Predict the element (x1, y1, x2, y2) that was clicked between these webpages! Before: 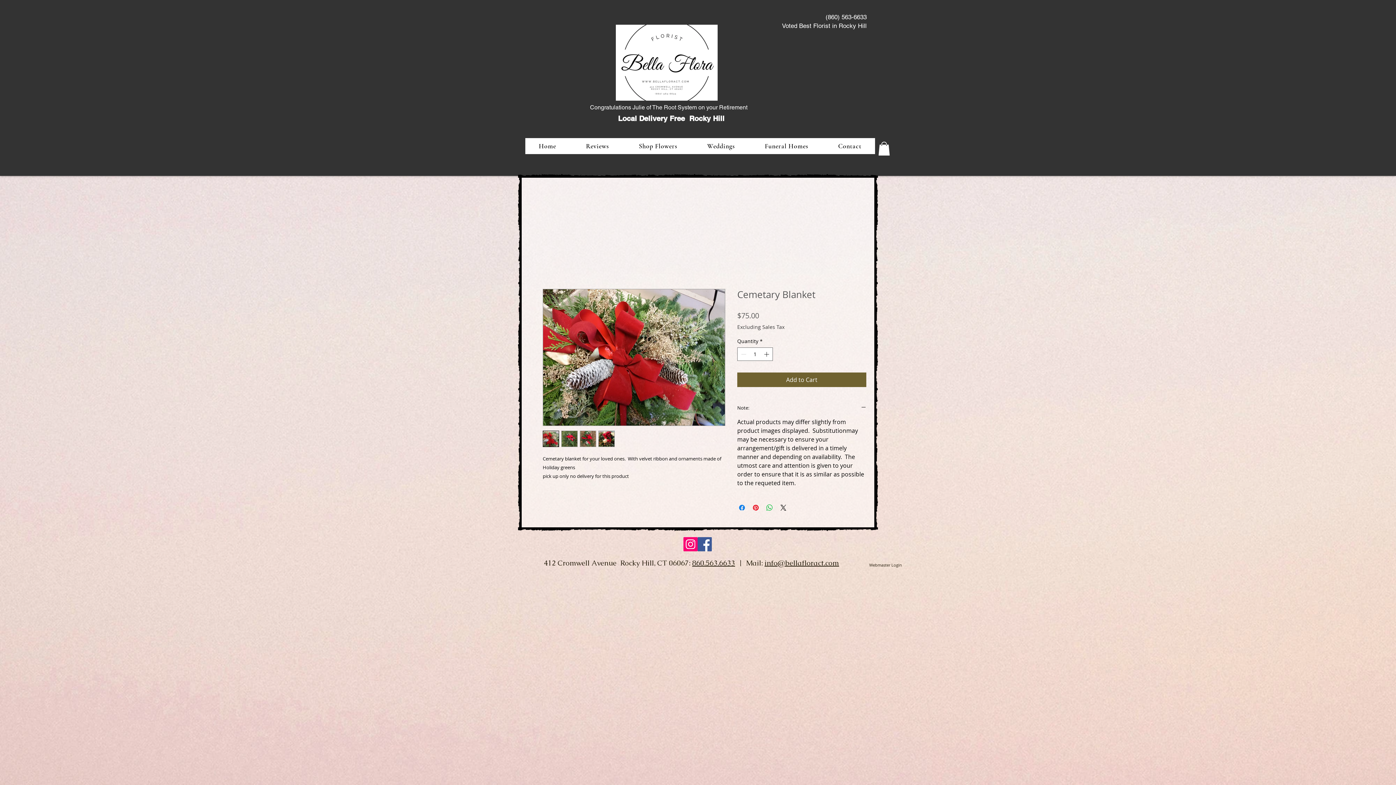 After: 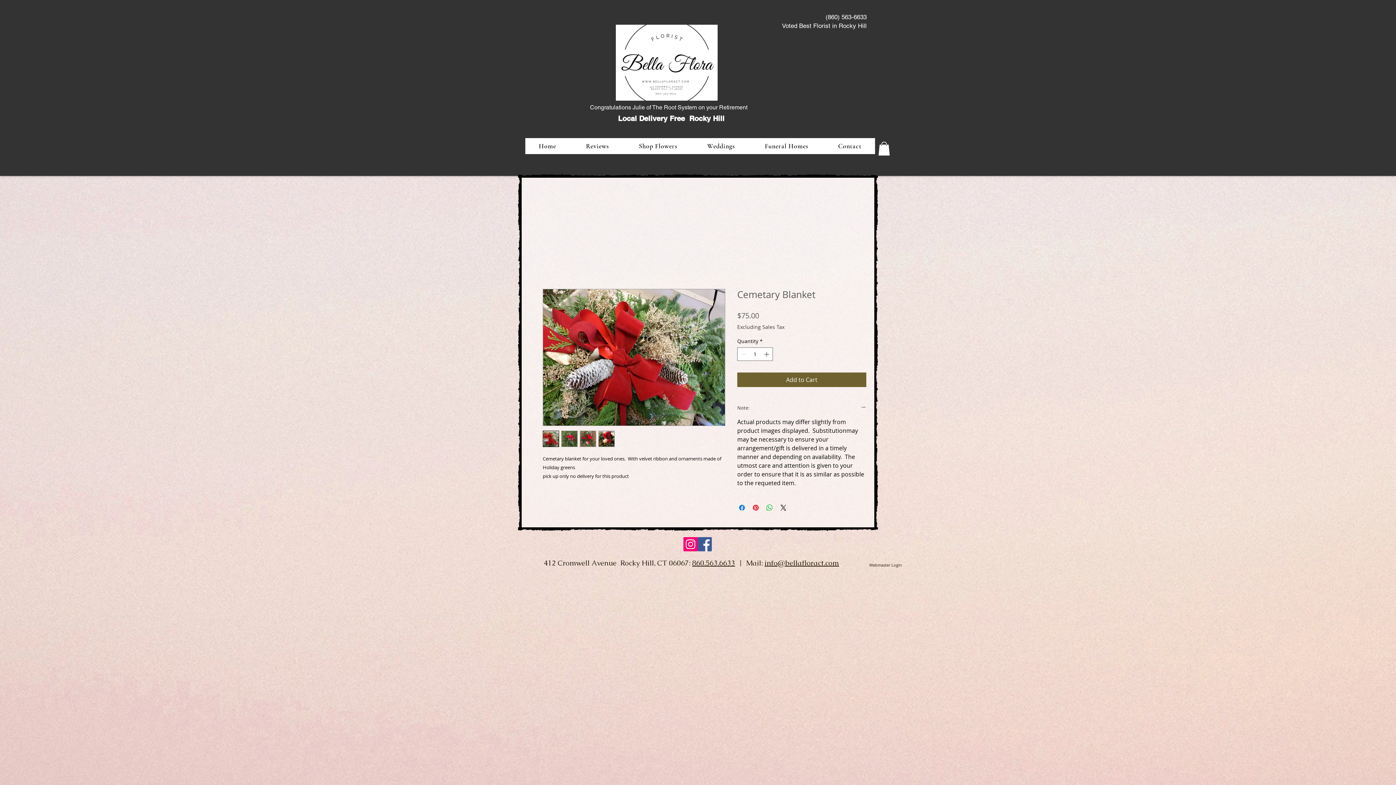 Action: bbox: (737, 404, 866, 411) label: Note: